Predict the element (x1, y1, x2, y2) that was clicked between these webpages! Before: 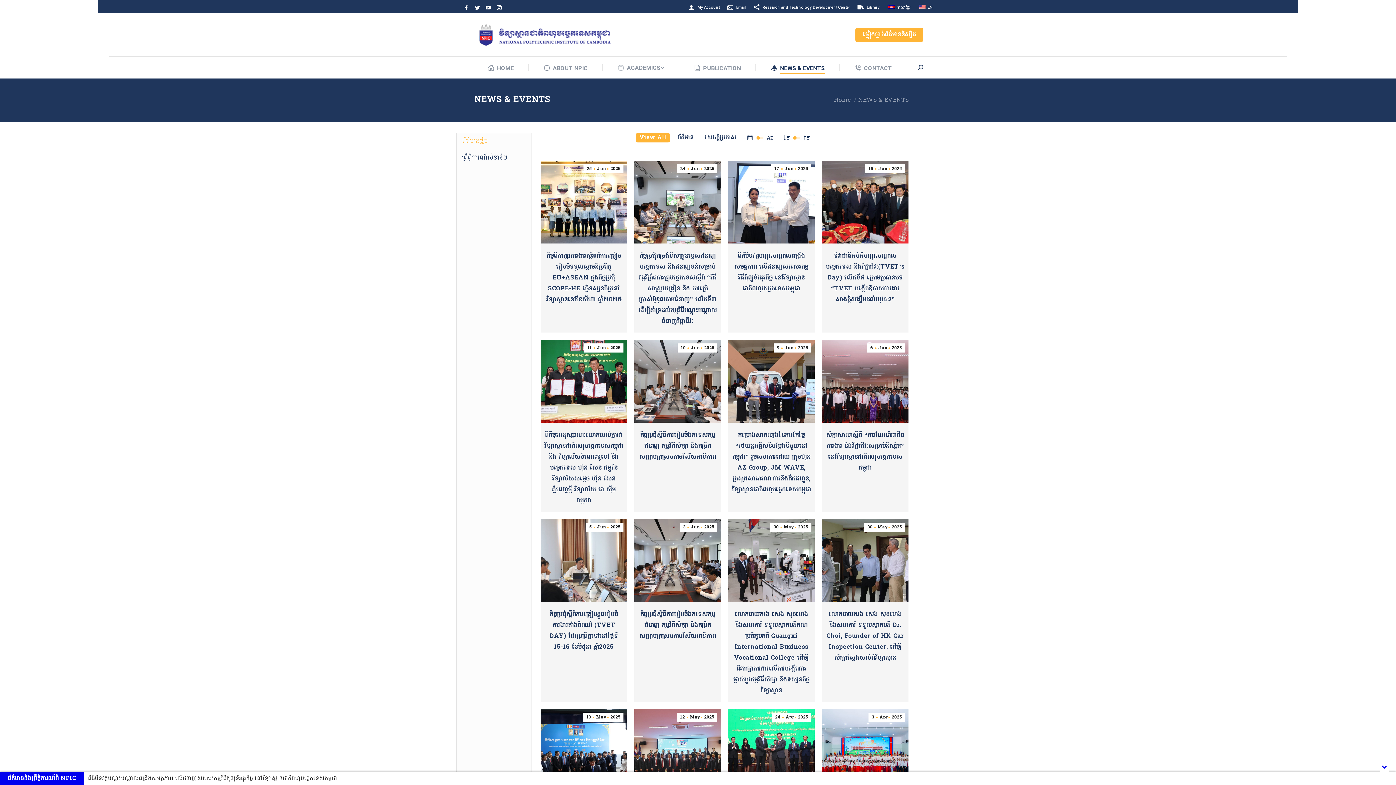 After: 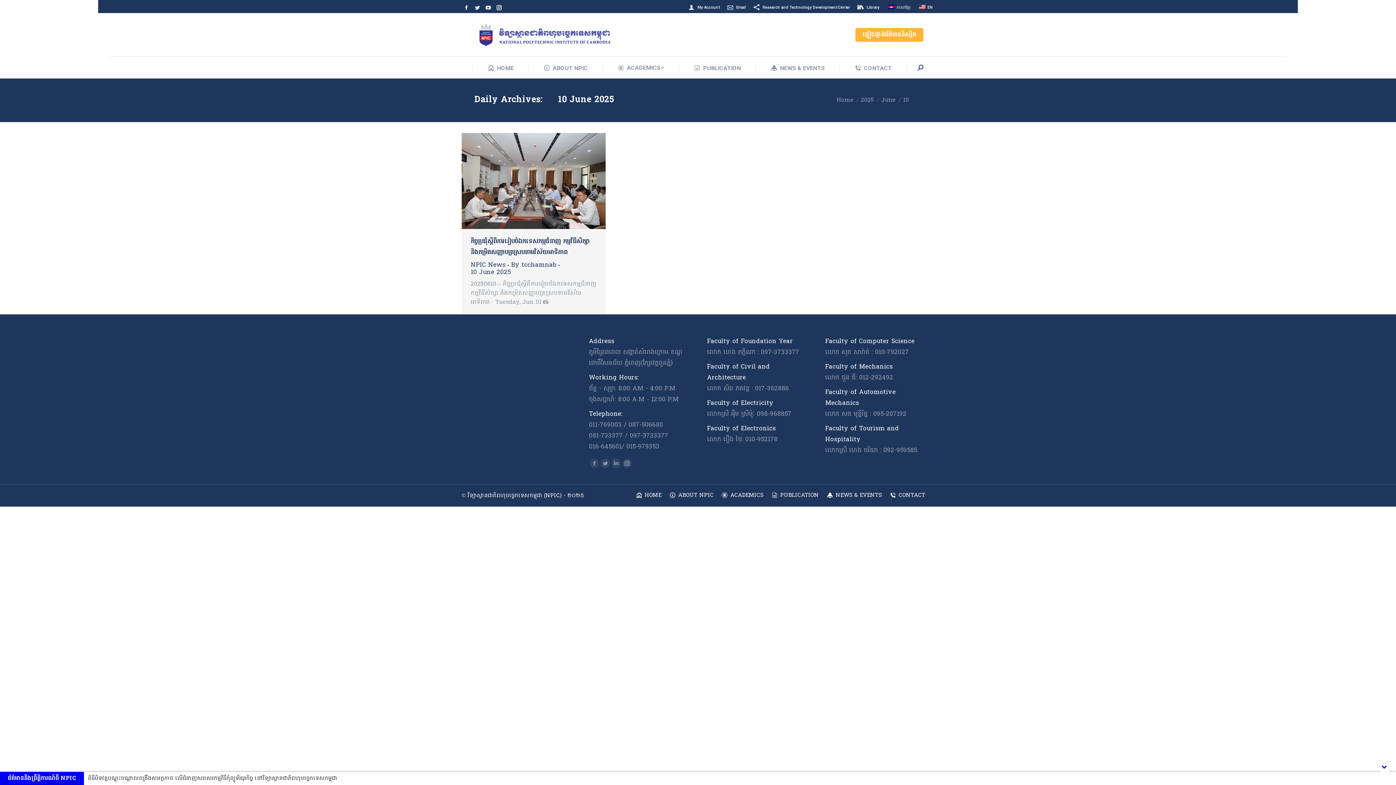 Action: bbox: (677, 343, 717, 352) label: 10
Jun
2025